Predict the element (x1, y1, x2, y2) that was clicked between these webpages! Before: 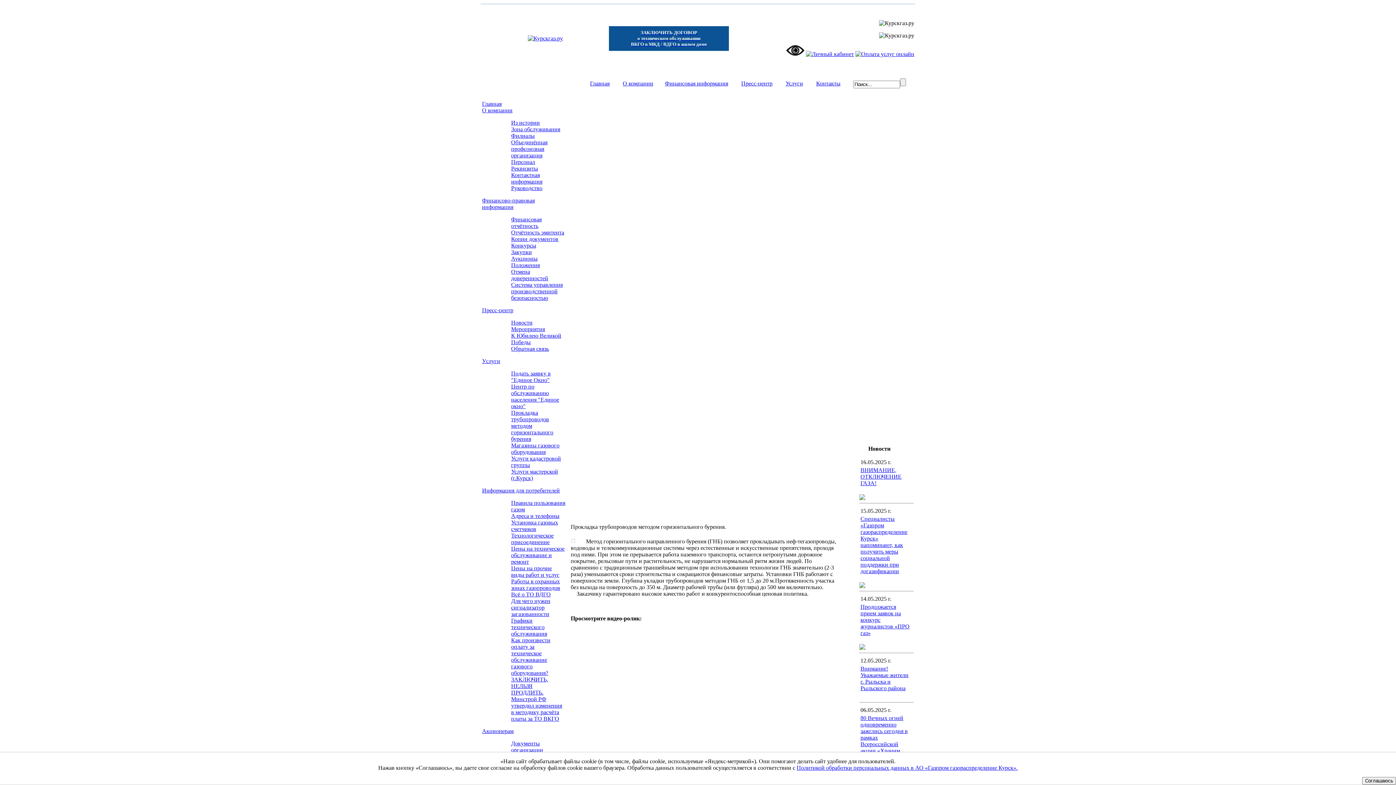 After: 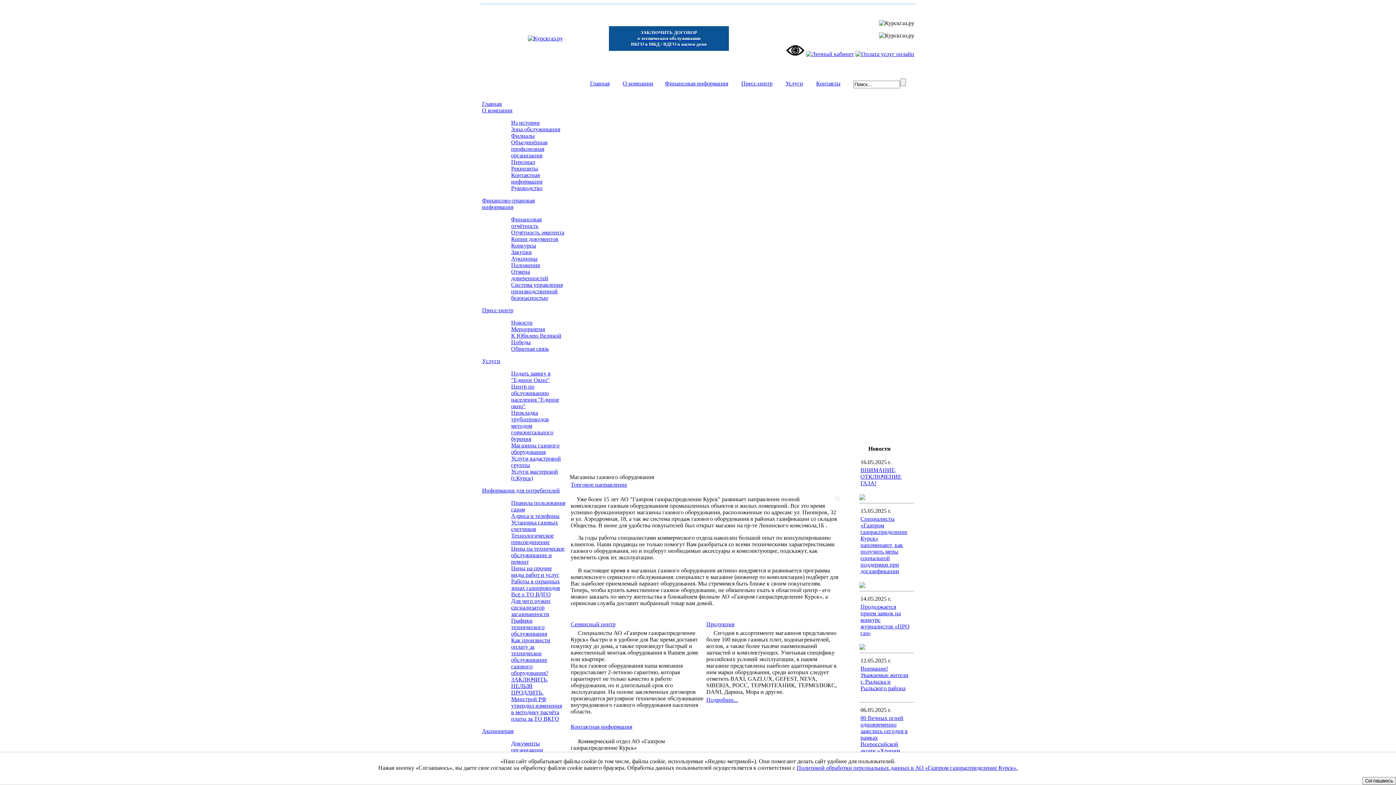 Action: bbox: (511, 442, 559, 455) label: Магазины газового оборудования